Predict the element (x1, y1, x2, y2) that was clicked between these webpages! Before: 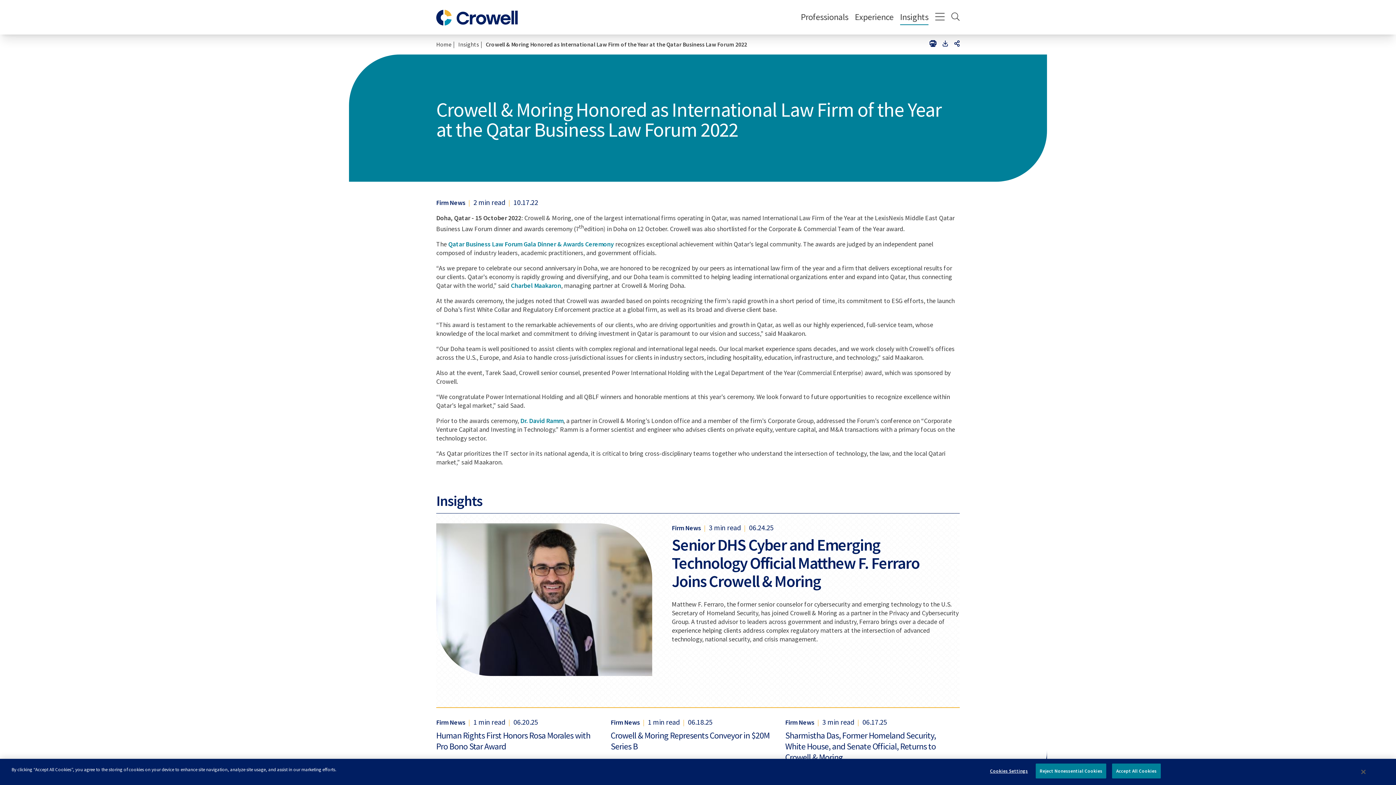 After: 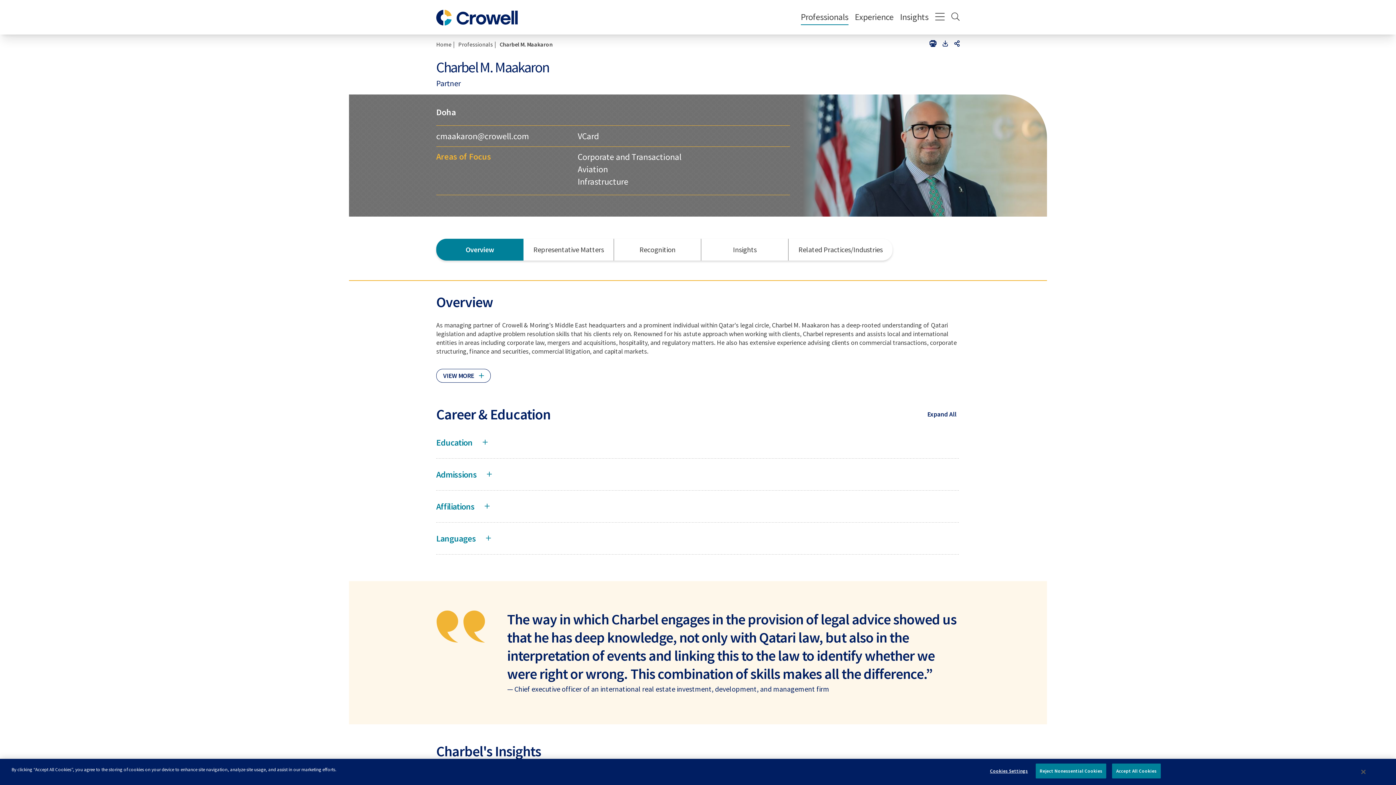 Action: label: Charbel Maakaron bbox: (511, 281, 561, 289)